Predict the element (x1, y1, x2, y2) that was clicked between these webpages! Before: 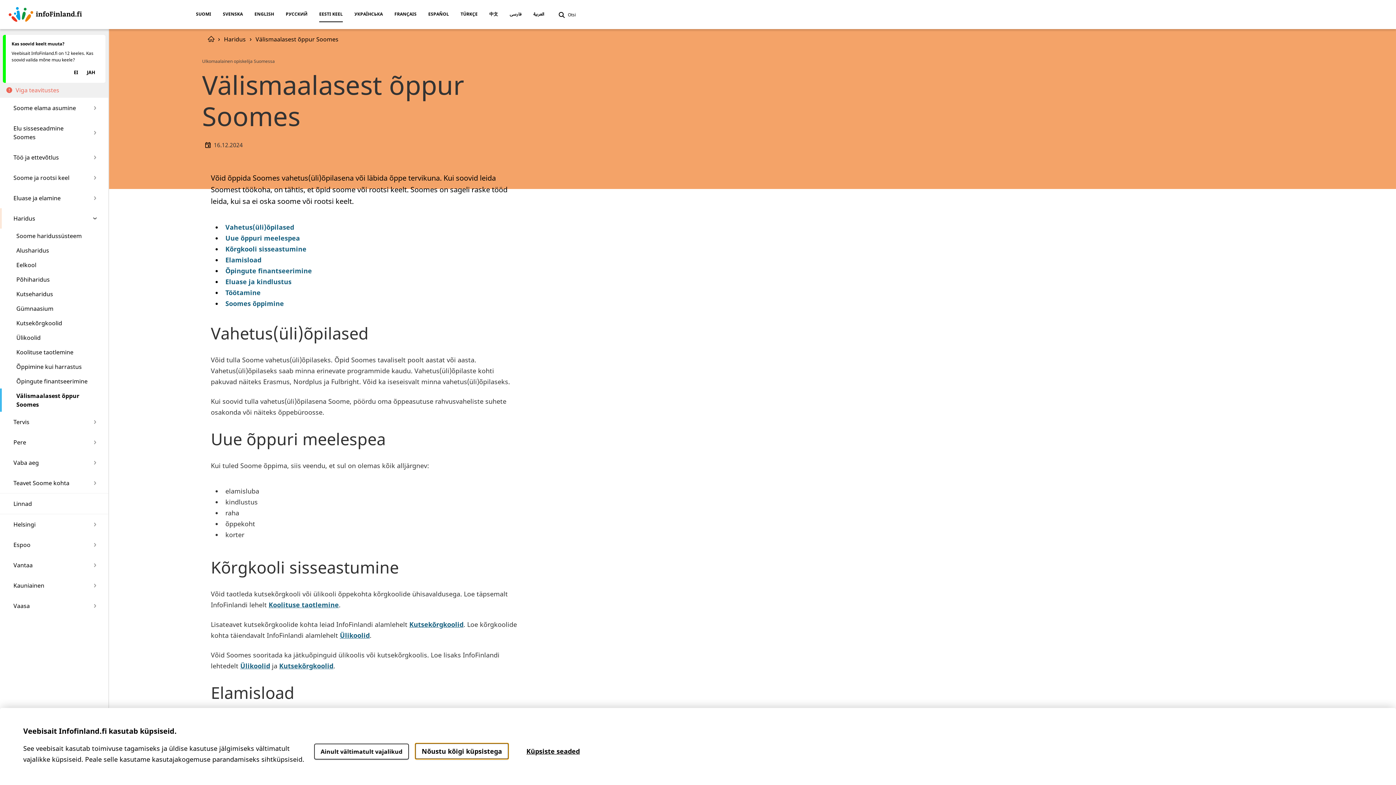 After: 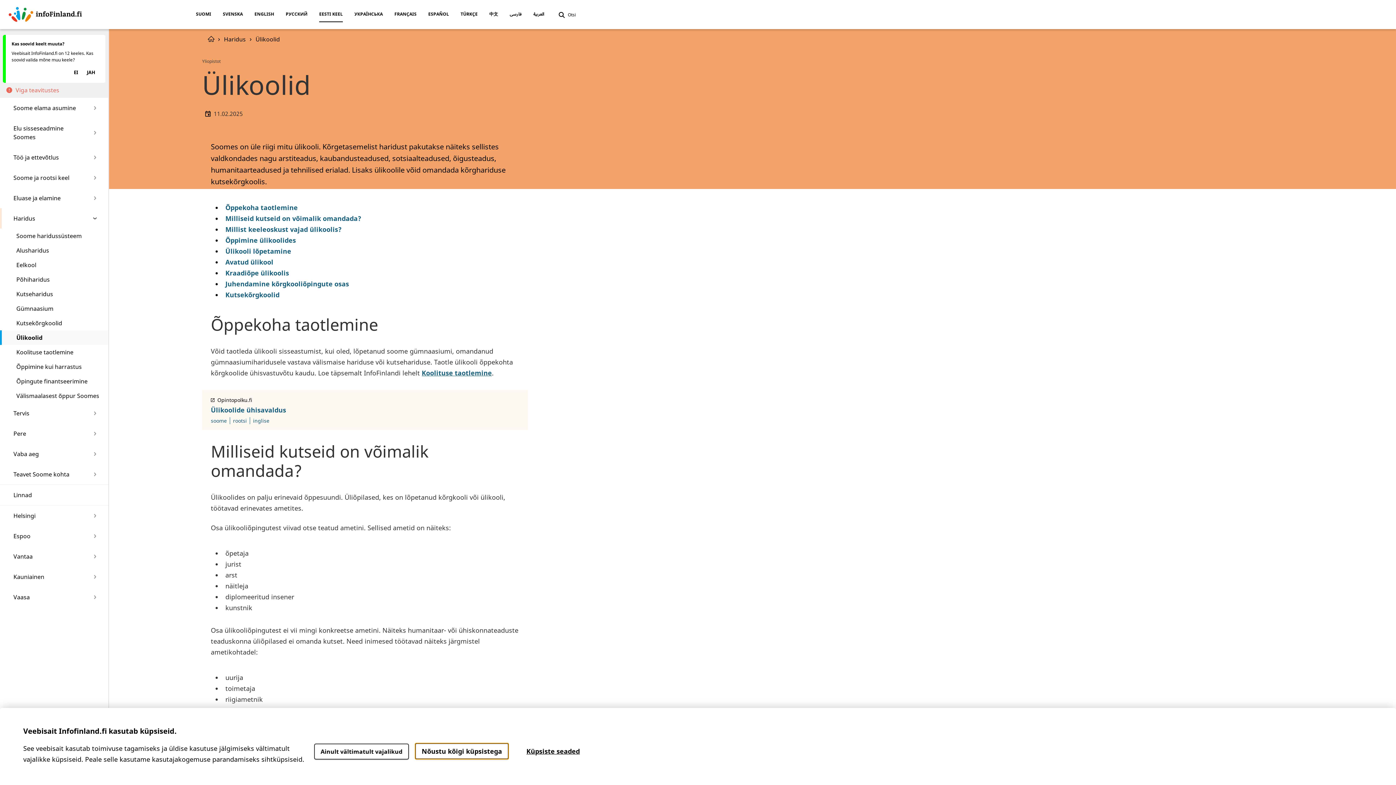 Action: bbox: (0, 330, 108, 345) label: Ülikoolid